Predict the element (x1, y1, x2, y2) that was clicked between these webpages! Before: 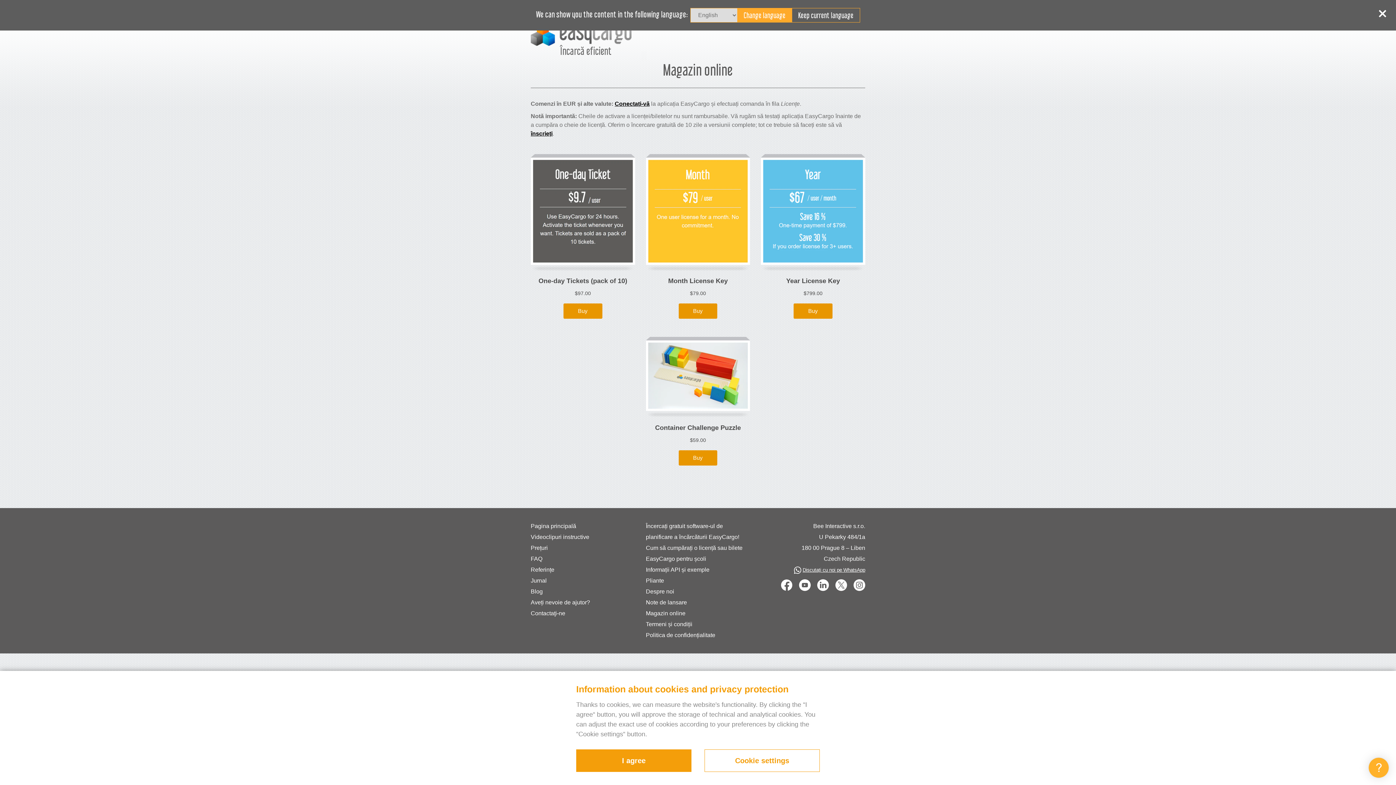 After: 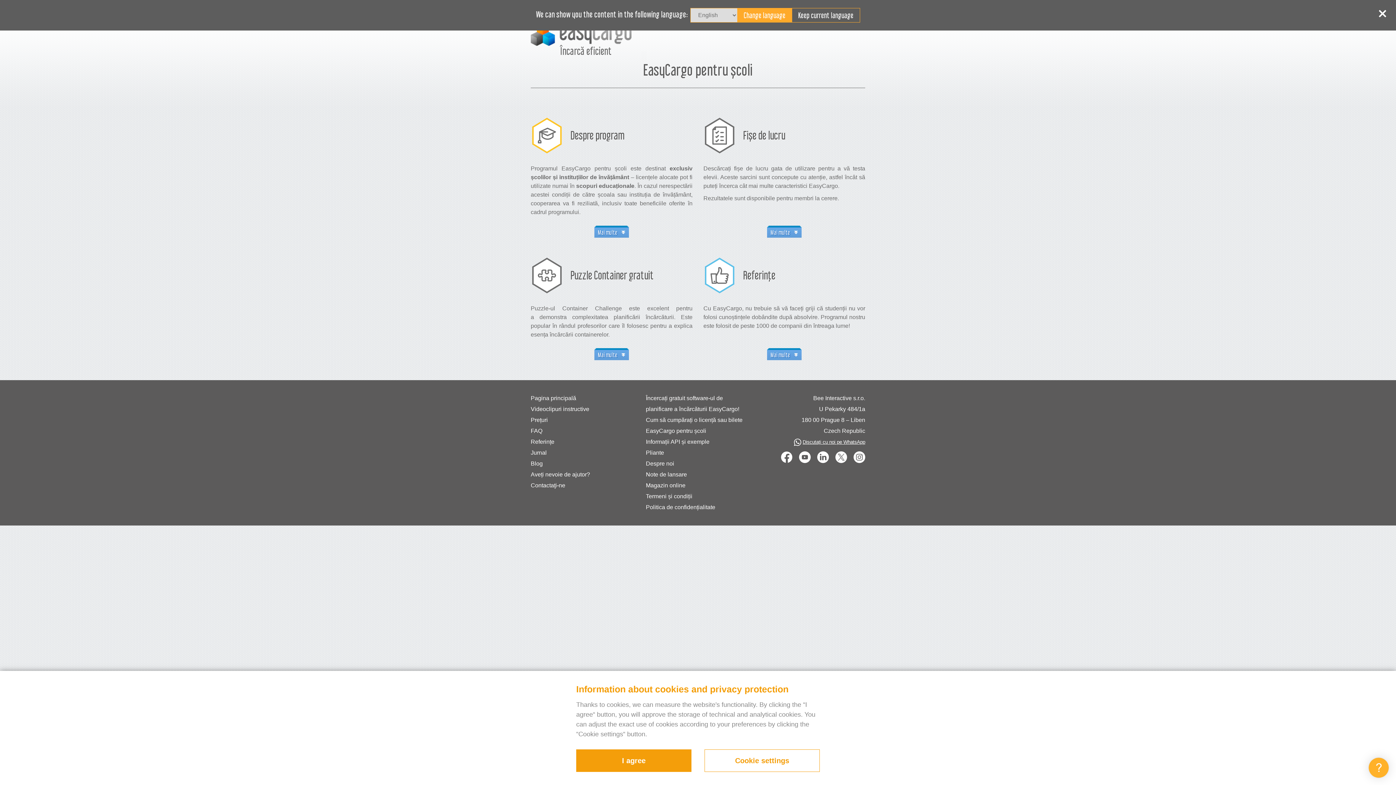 Action: label: EasyCargo pentru școli bbox: (646, 553, 750, 564)